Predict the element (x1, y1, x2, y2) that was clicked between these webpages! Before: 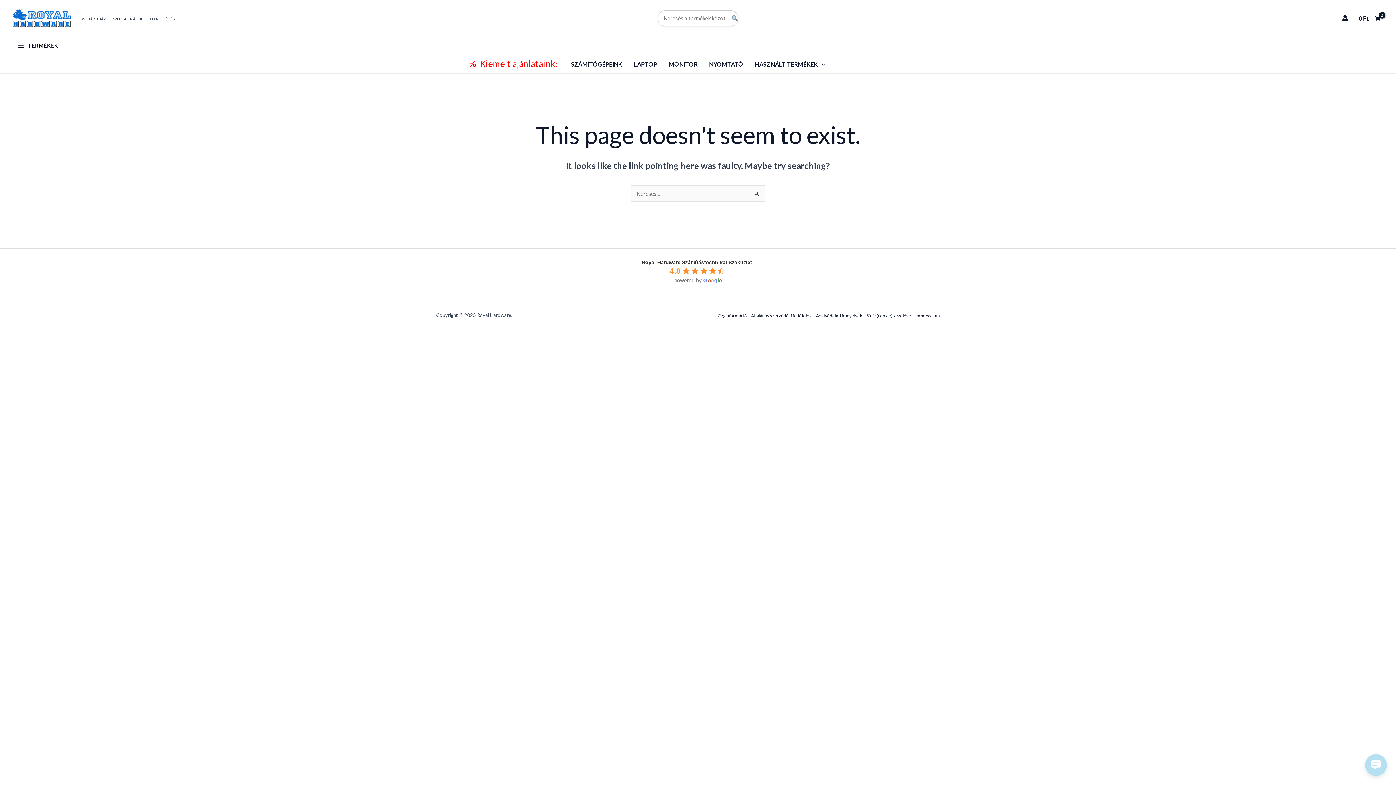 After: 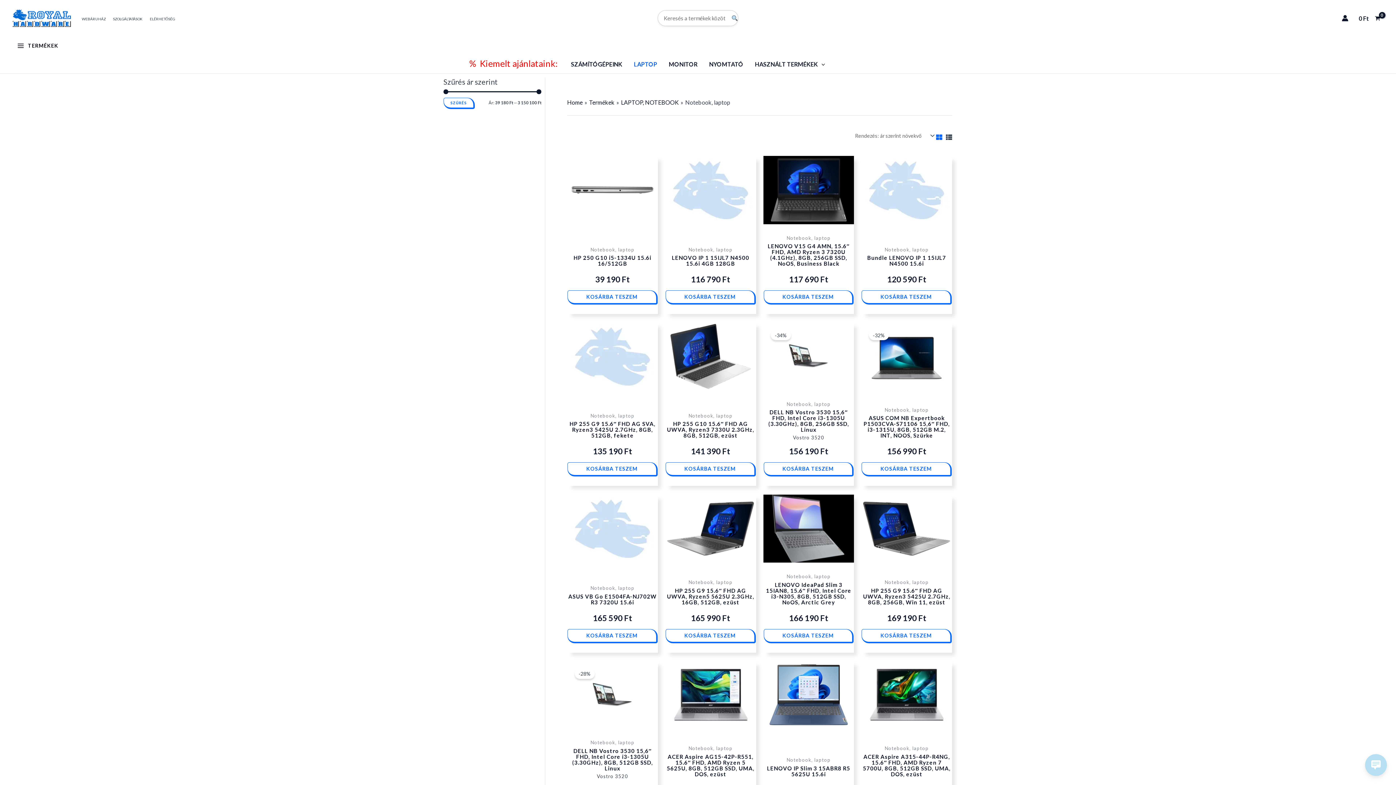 Action: label: LAPTOP bbox: (628, 53, 663, 75)